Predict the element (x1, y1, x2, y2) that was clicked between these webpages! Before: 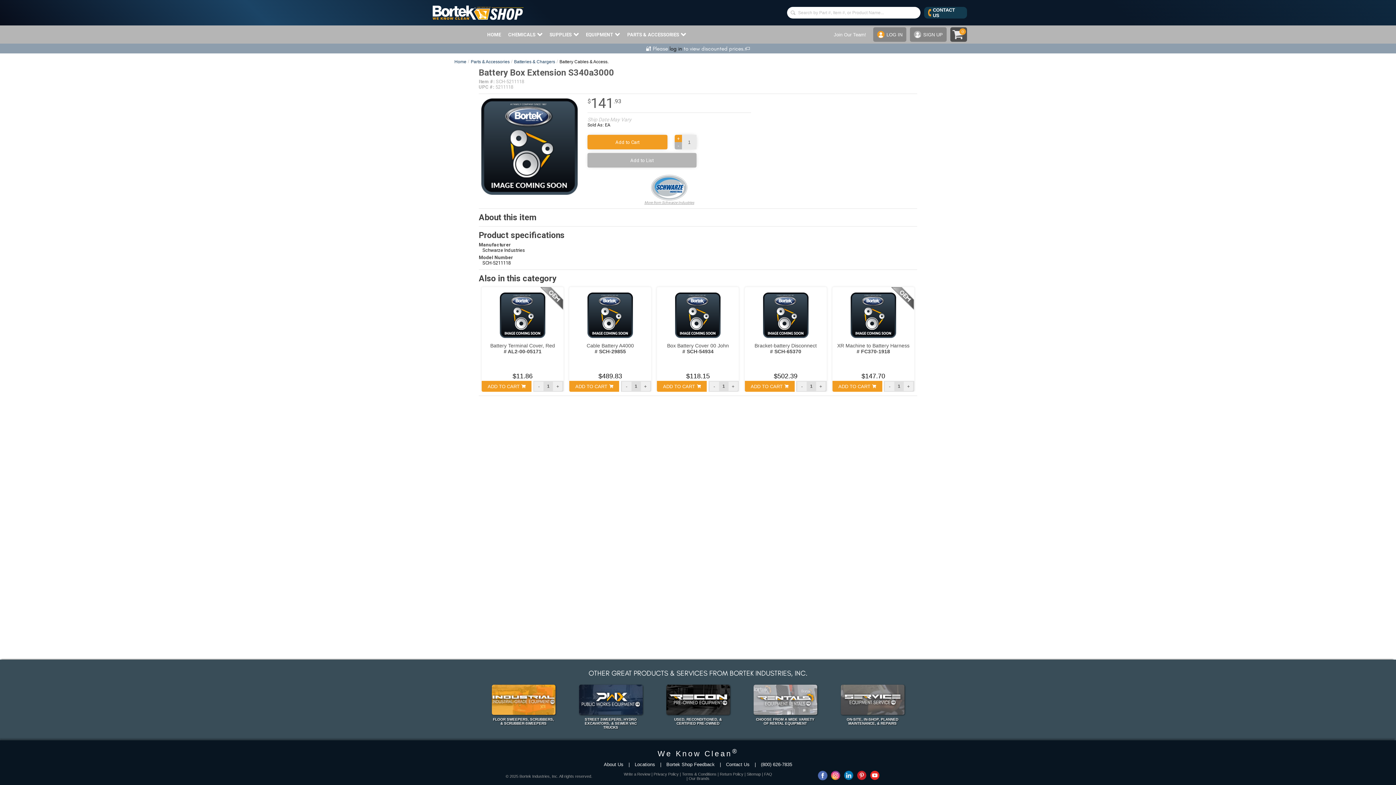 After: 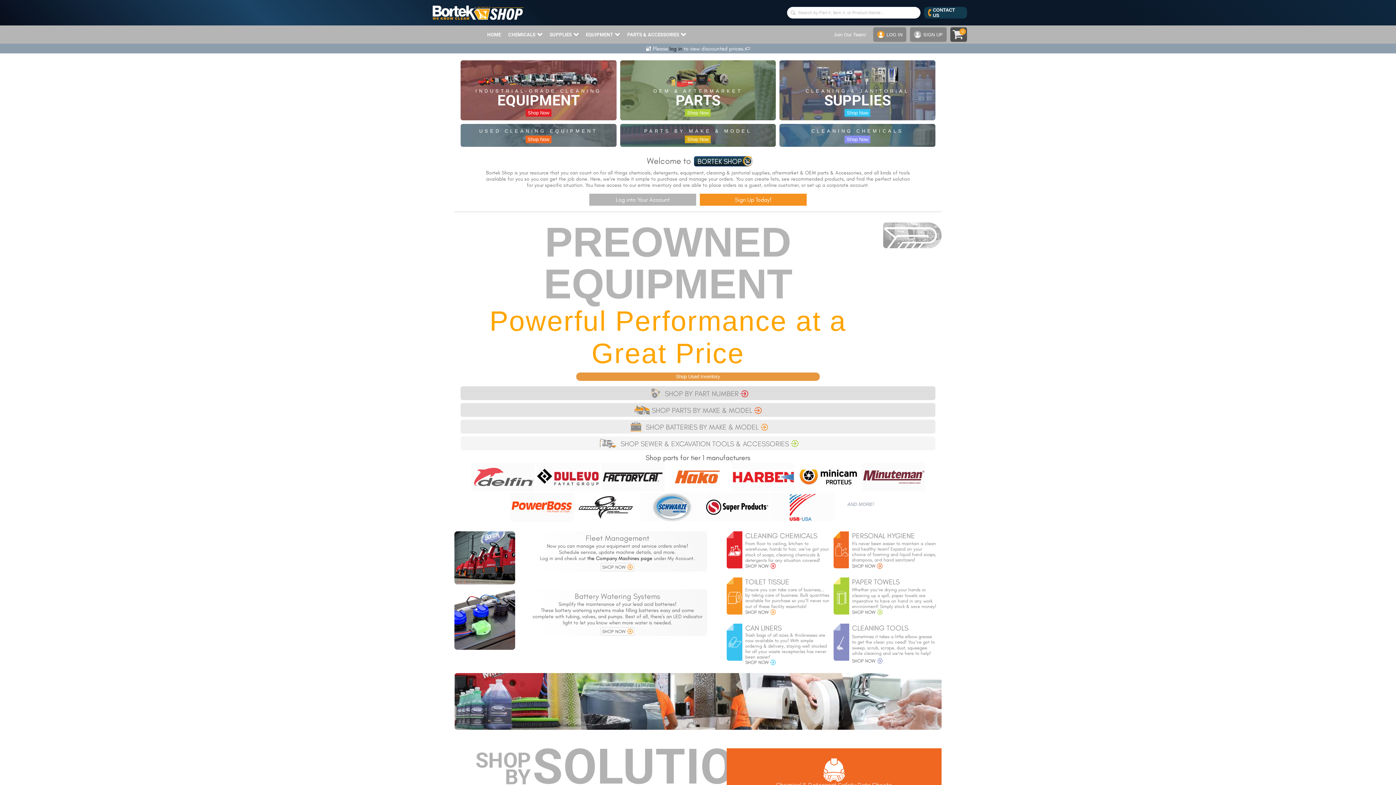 Action: bbox: (432, 3, 523, 21)